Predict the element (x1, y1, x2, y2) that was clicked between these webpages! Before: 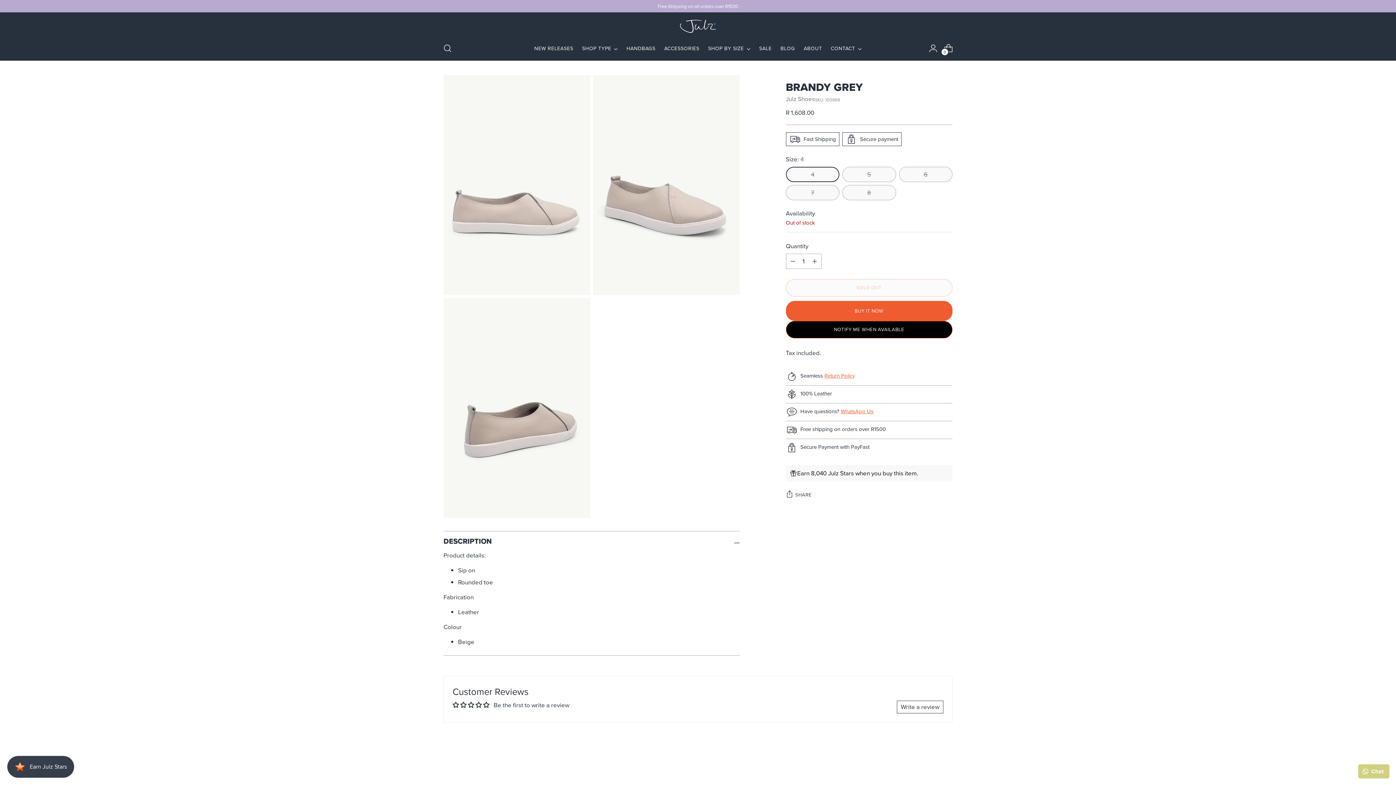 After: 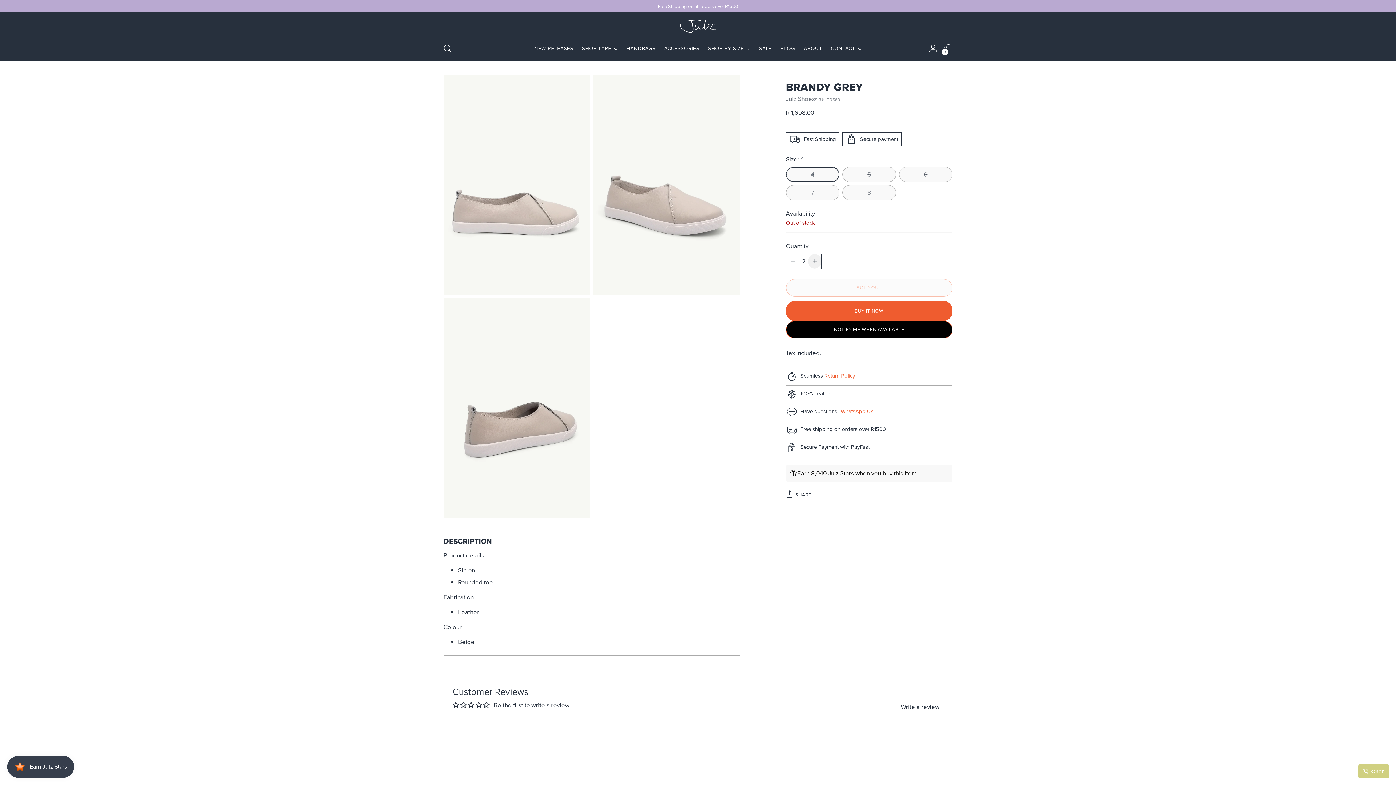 Action: bbox: (808, 254, 821, 268) label: Subtract product quantity